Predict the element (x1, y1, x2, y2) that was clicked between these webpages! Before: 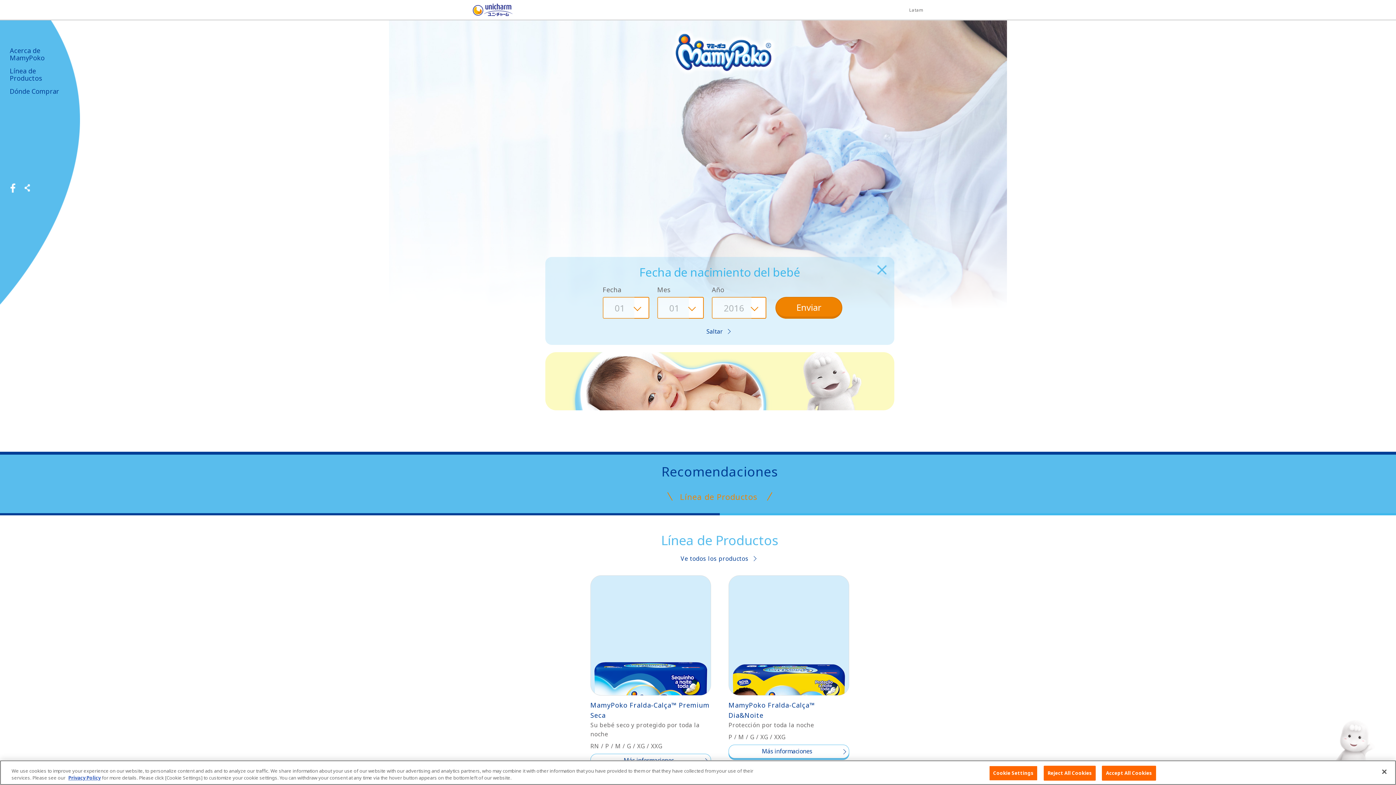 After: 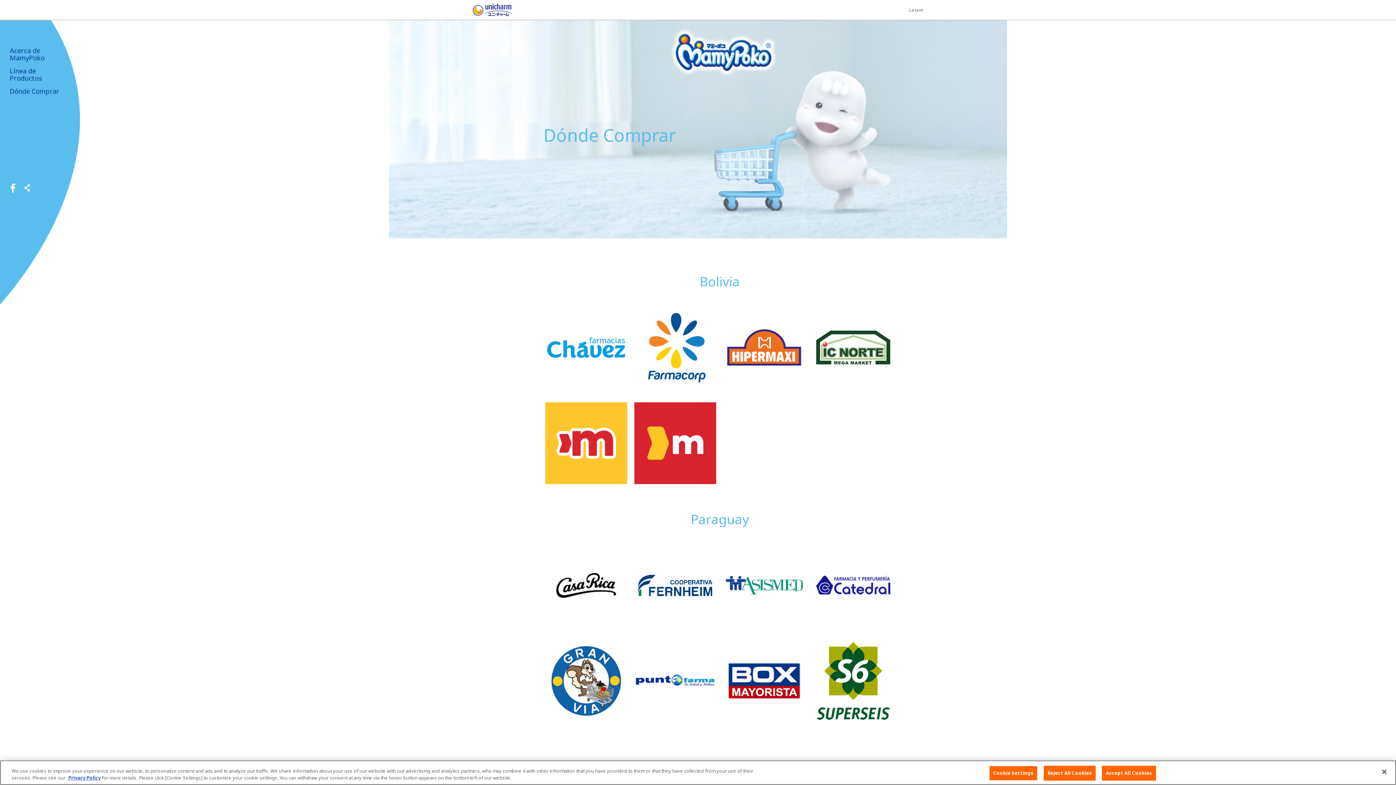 Action: bbox: (9, 87, 59, 95) label: Dónde Comprar